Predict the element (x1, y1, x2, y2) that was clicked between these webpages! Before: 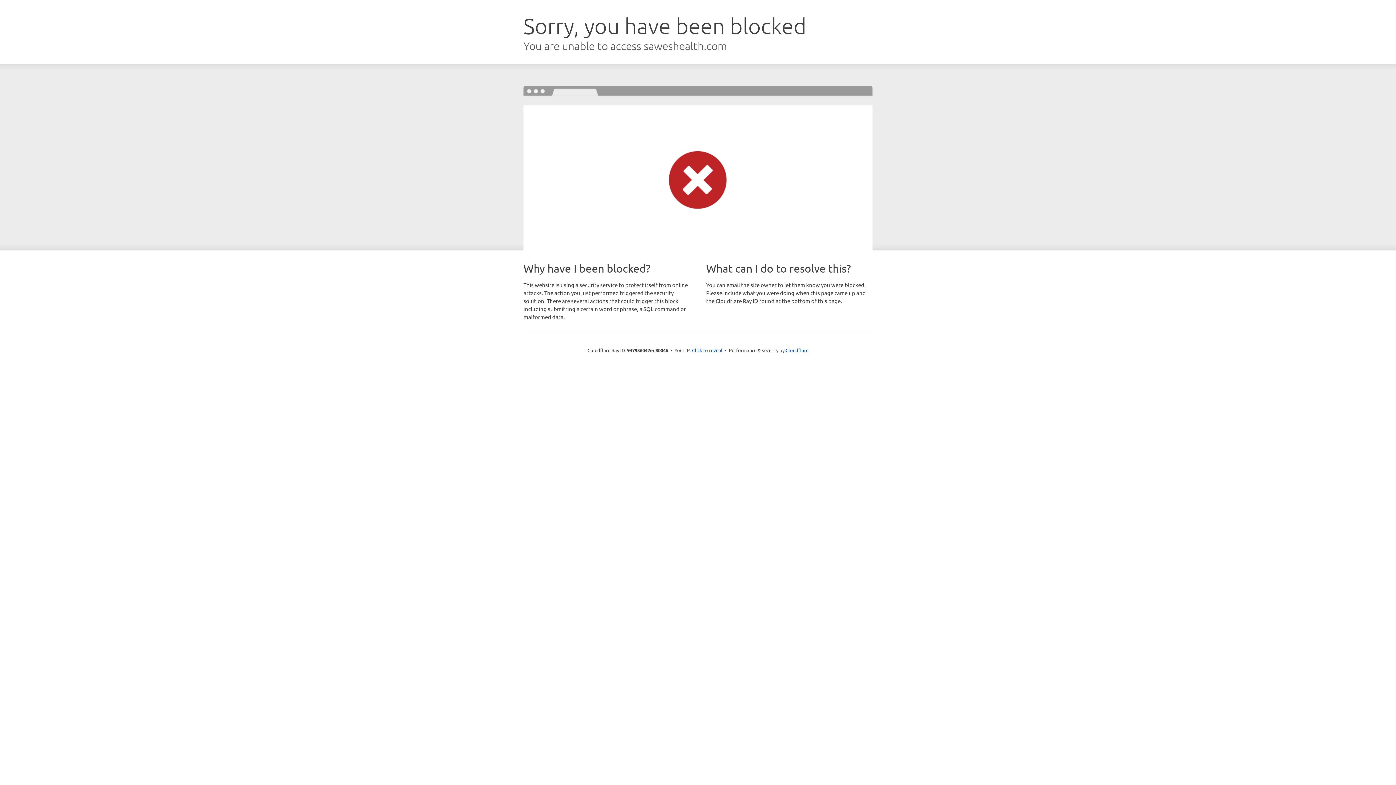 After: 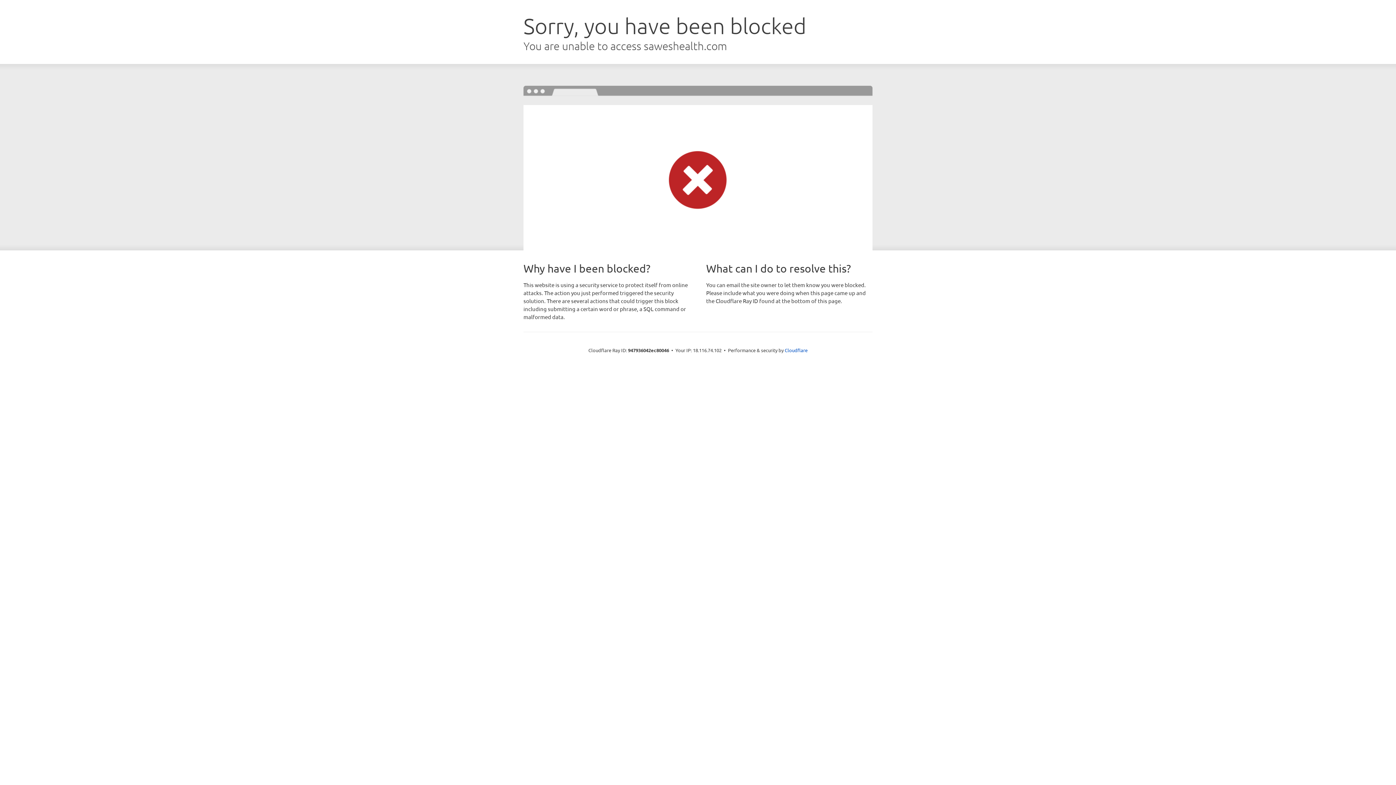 Action: bbox: (692, 346, 722, 353) label: Click to reveal